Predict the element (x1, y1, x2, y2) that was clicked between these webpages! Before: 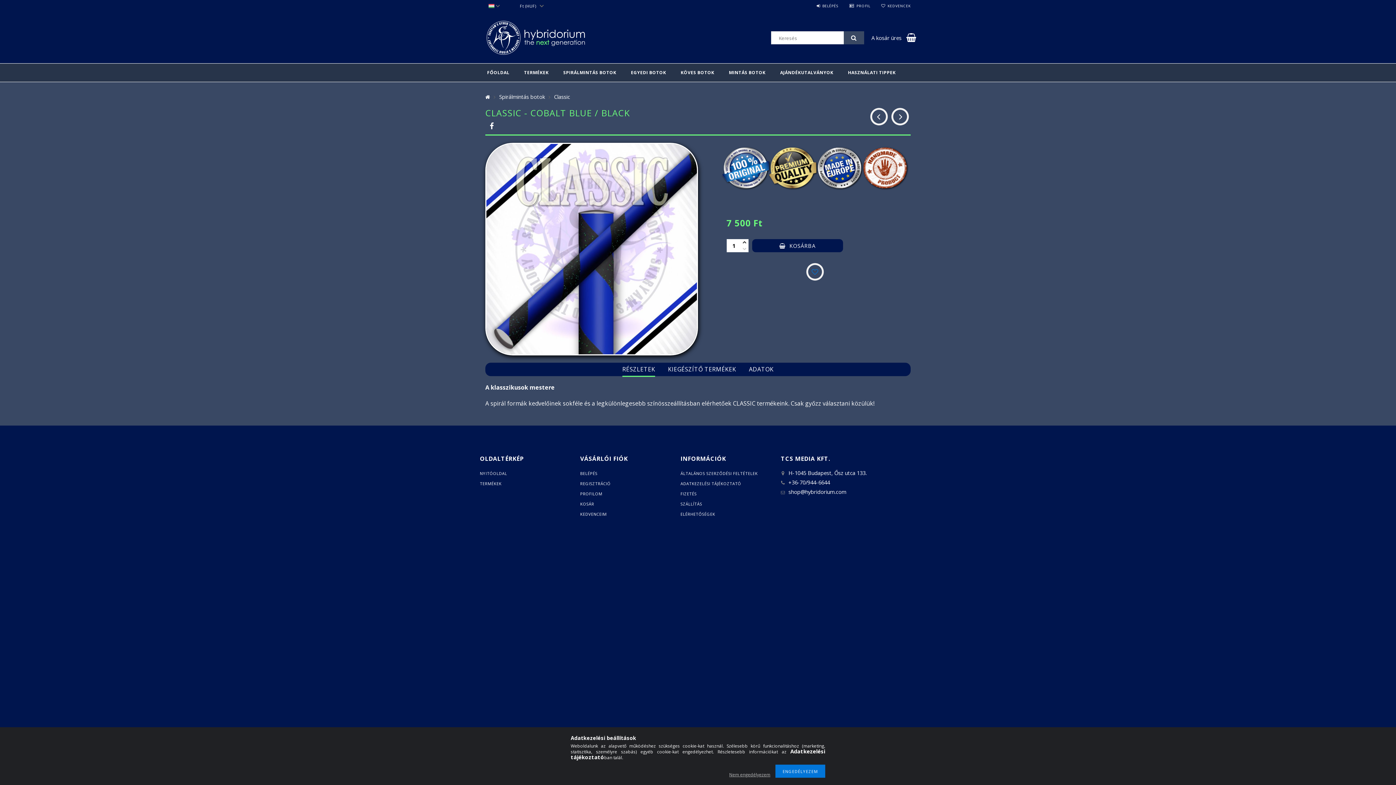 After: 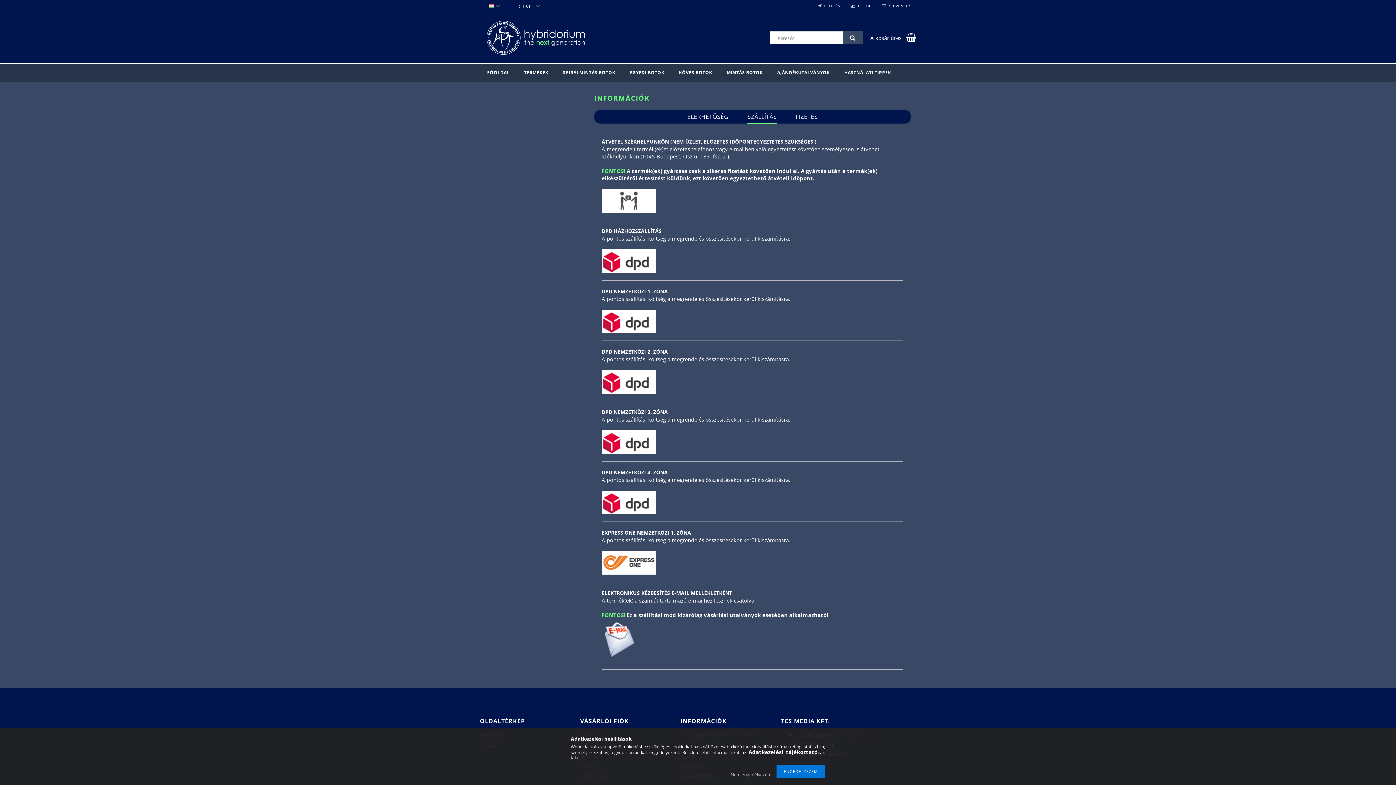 Action: label: SZÁLLÍTÁS bbox: (680, 501, 702, 506)